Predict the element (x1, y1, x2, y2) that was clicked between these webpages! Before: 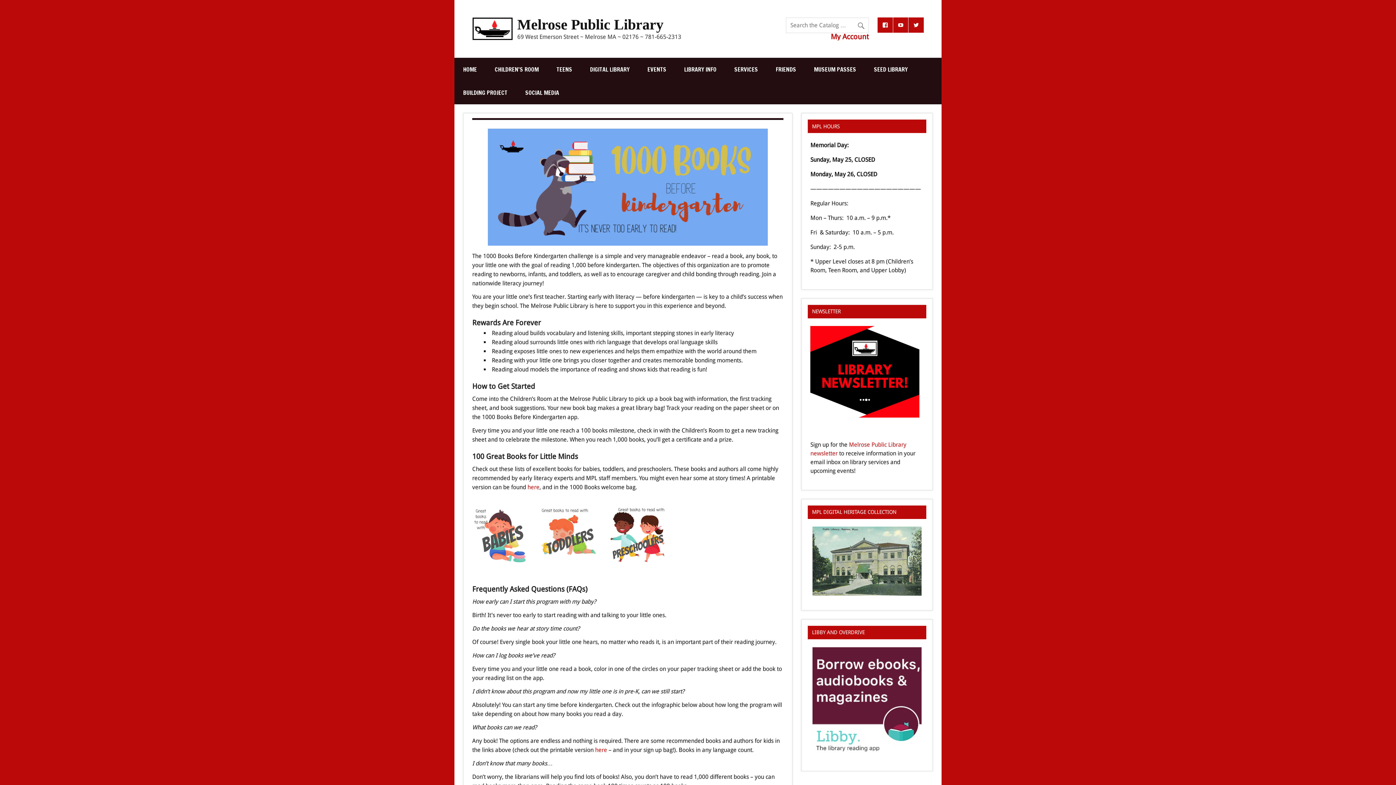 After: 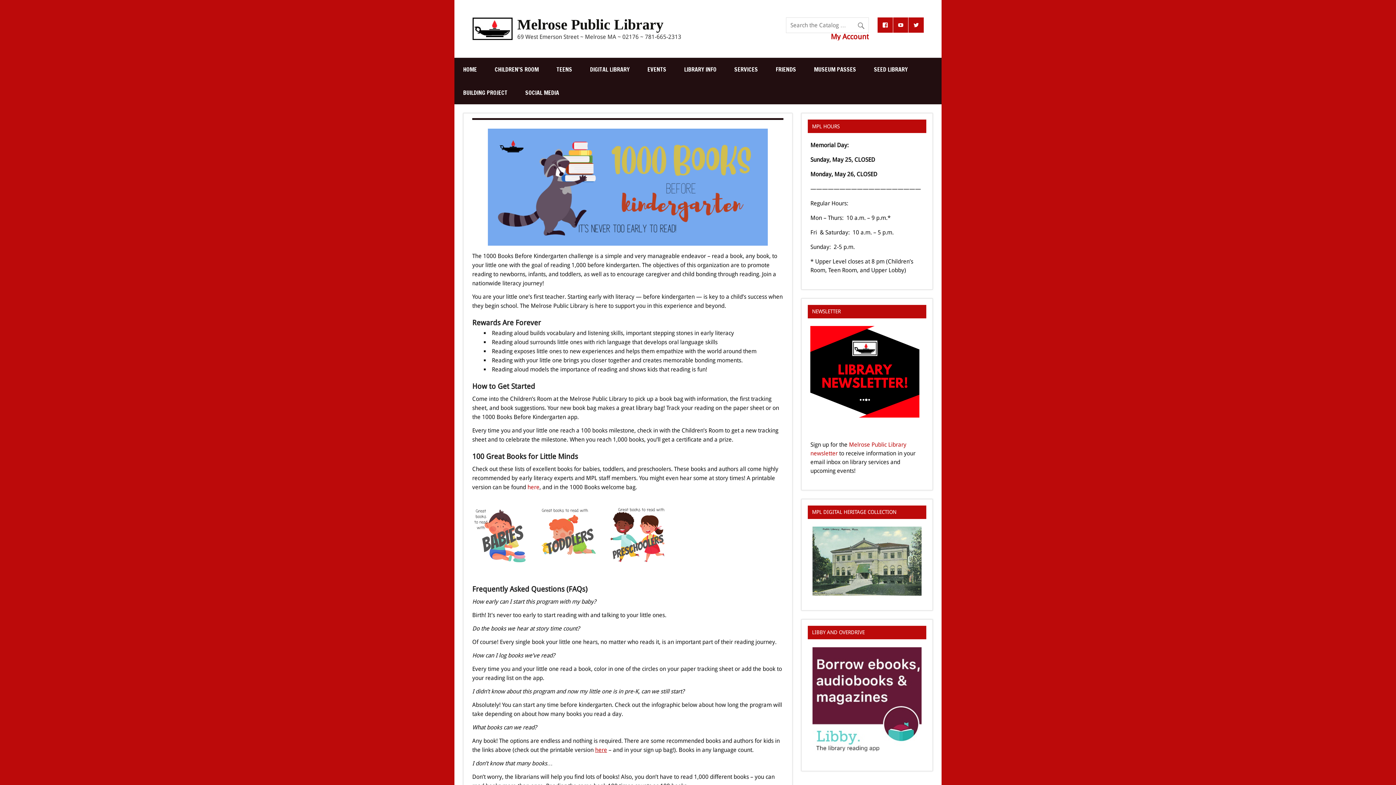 Action: label: here bbox: (595, 746, 607, 753)